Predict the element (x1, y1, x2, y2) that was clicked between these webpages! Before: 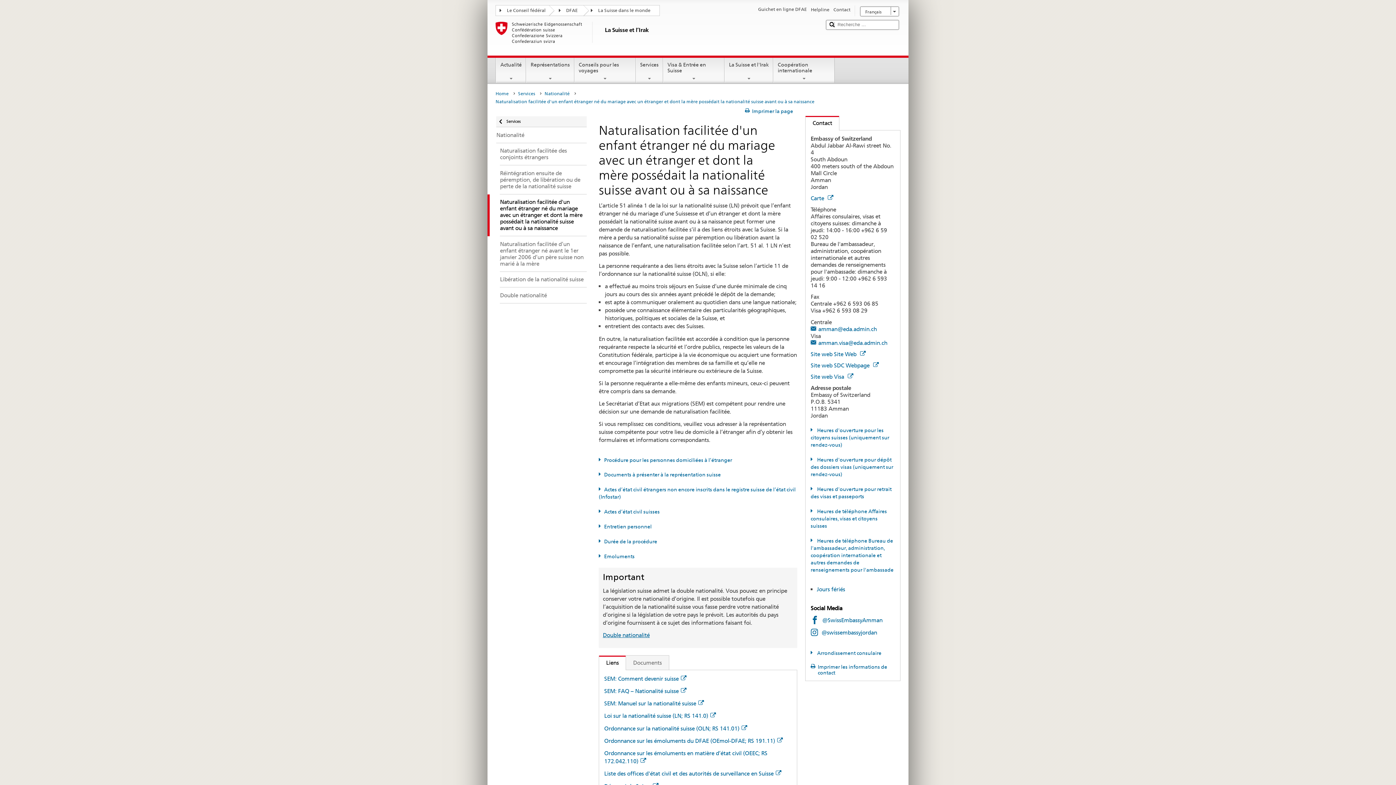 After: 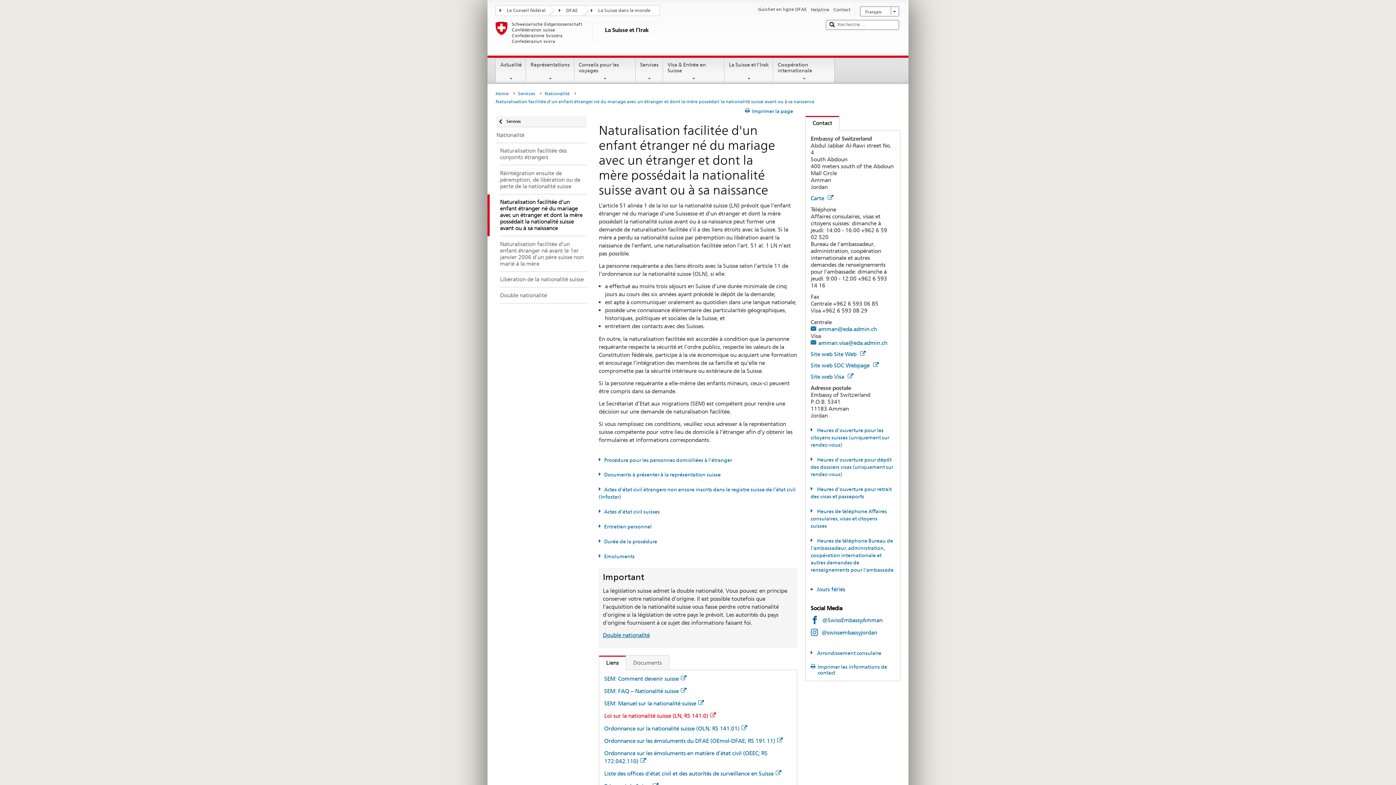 Action: bbox: (604, 712, 715, 719) label: Loi sur la nationalité suisse (LN; RS 141.0)